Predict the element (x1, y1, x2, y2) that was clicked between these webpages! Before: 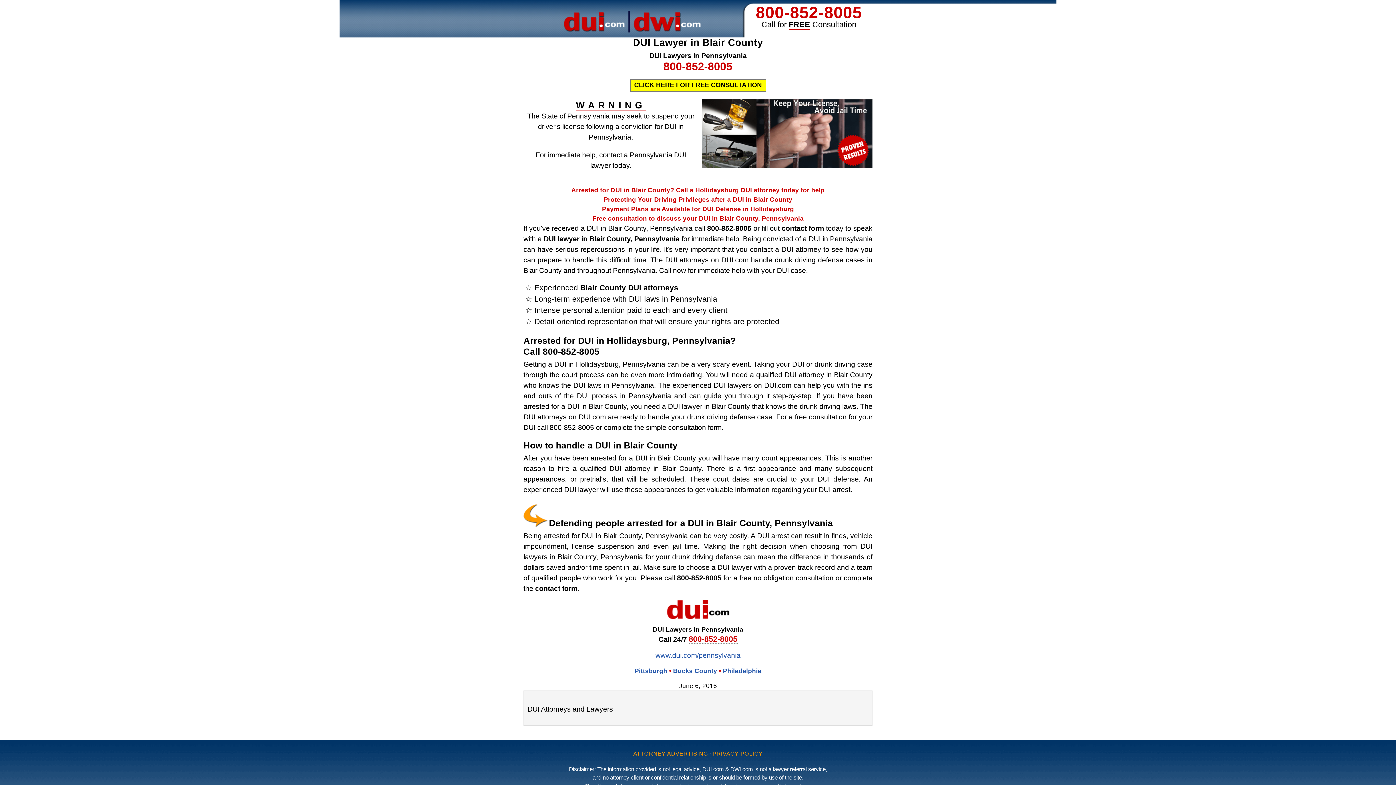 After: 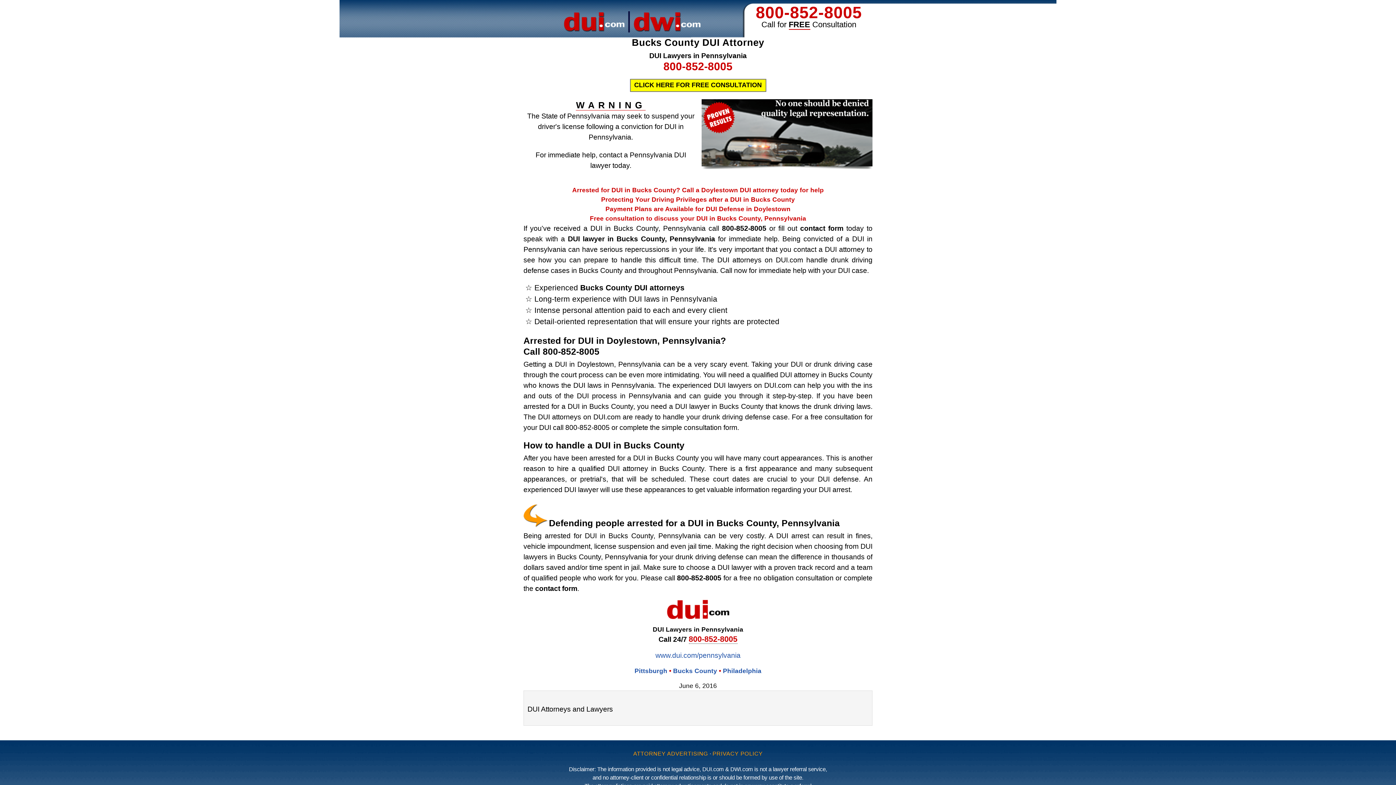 Action: bbox: (673, 667, 717, 674) label: Bucks County